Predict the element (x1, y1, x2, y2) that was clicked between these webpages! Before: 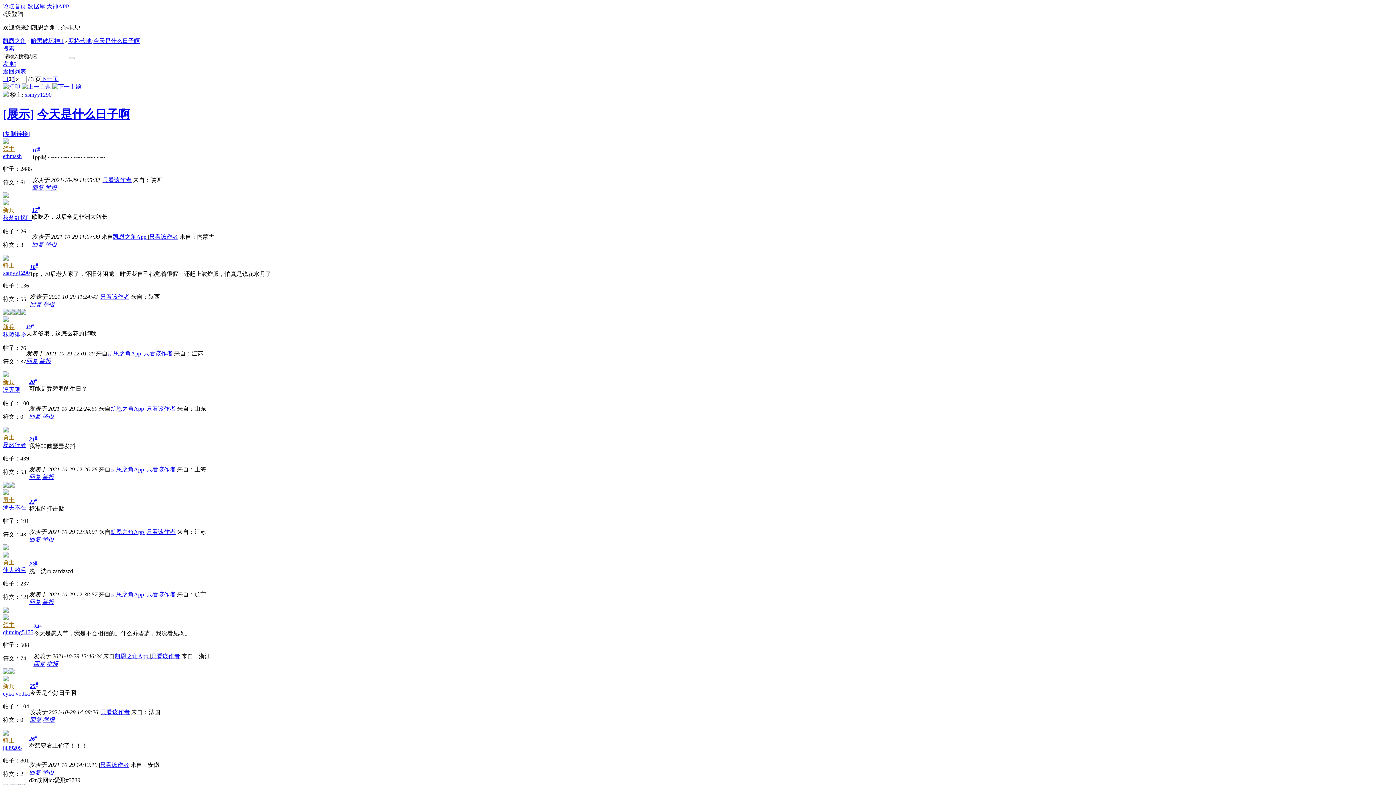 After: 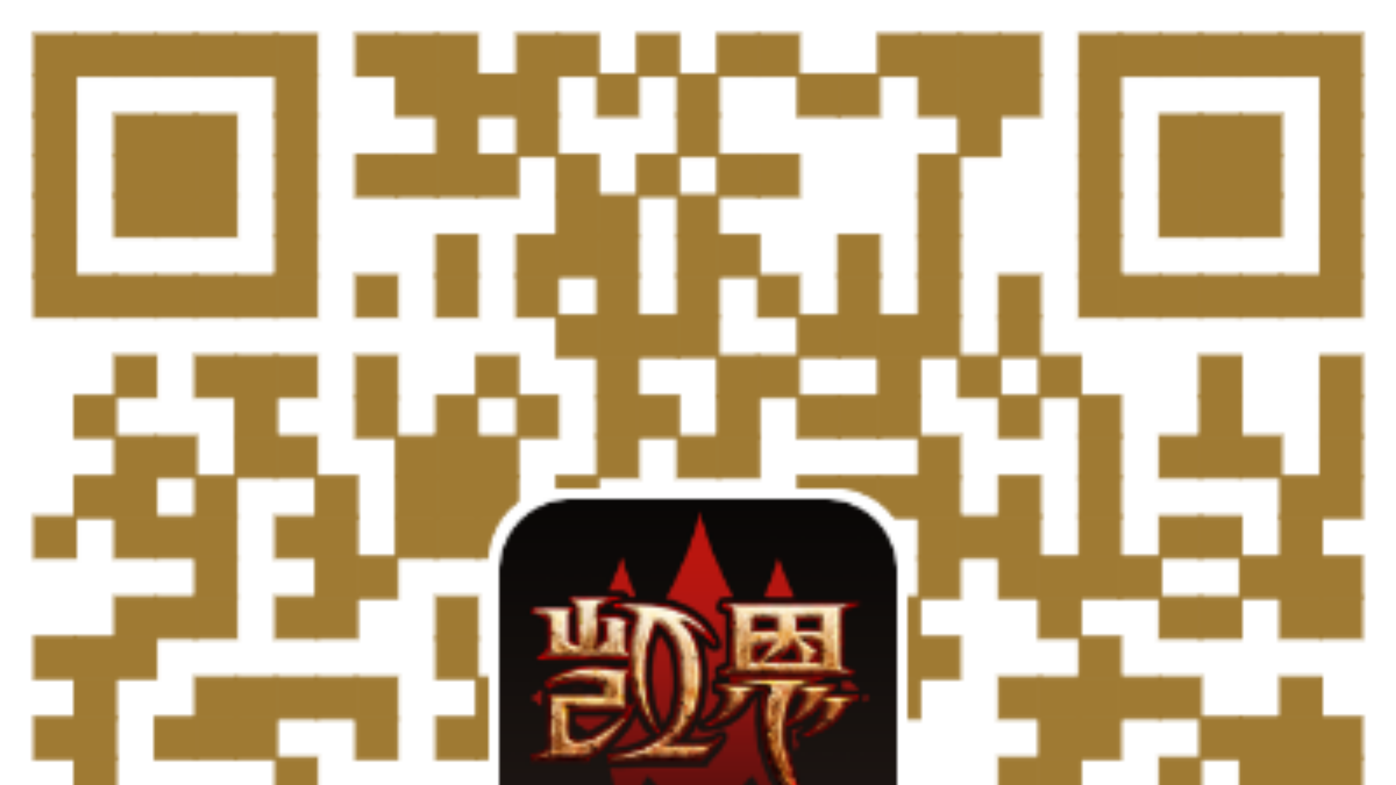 Action: label: 凯恩之角App  bbox: (110, 591, 145, 597)